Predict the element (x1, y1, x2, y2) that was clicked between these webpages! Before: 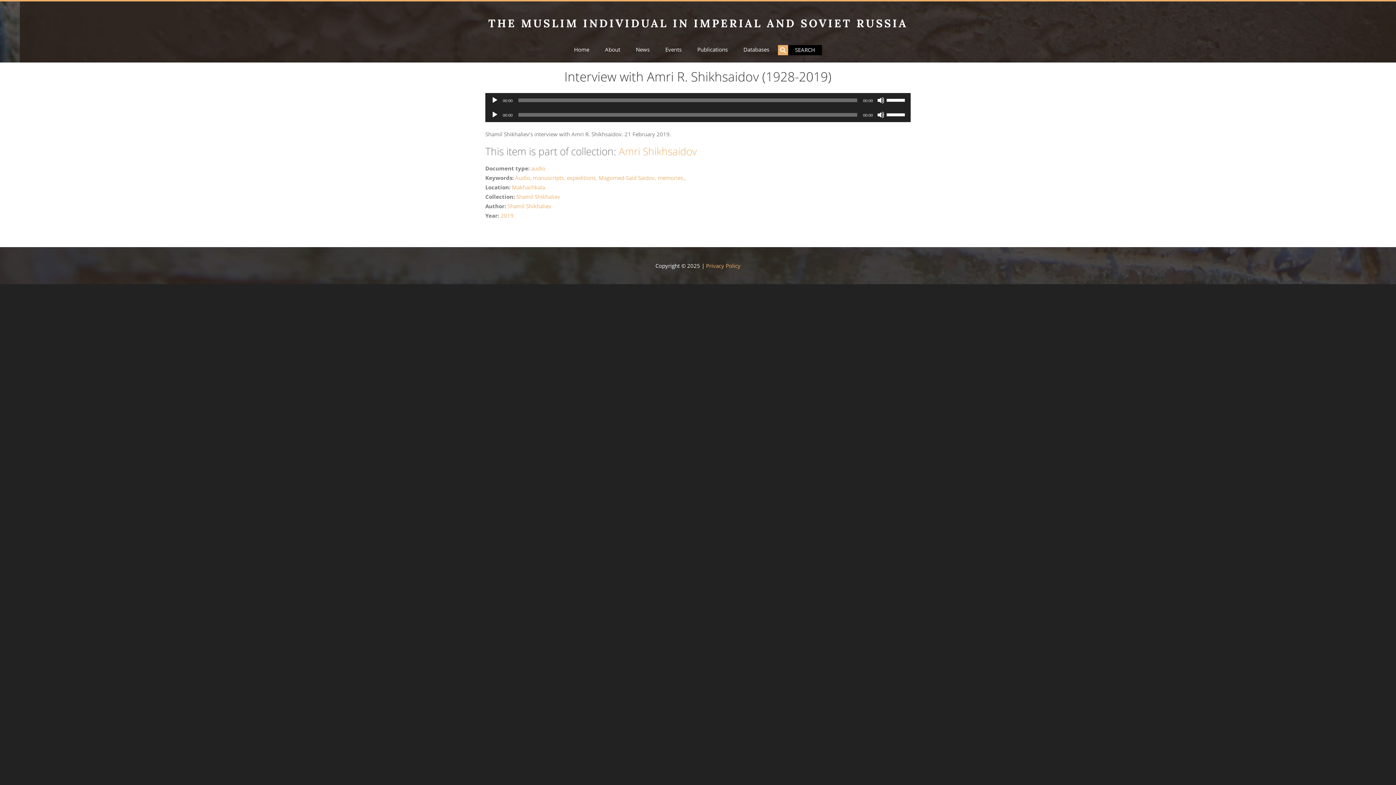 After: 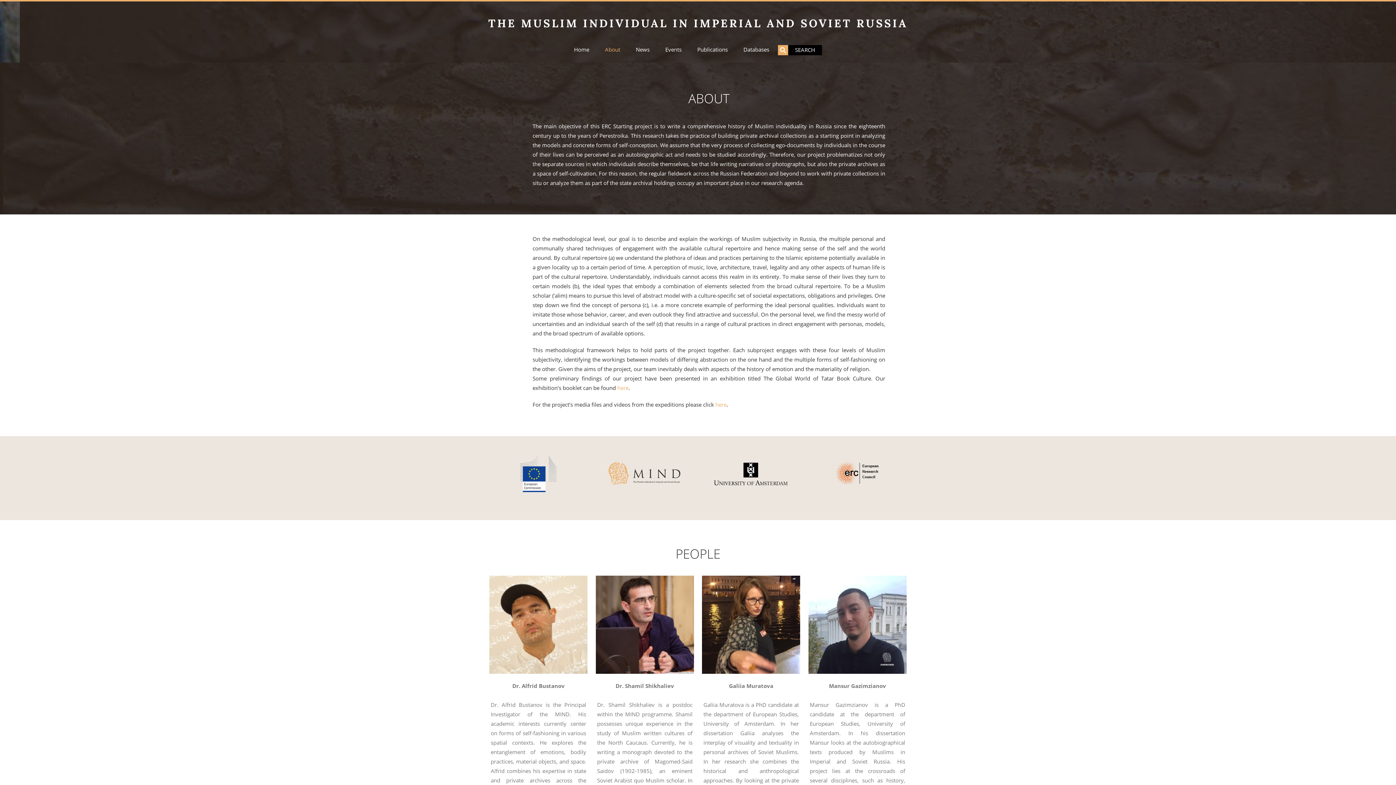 Action: bbox: (605, 46, 620, 52) label: About